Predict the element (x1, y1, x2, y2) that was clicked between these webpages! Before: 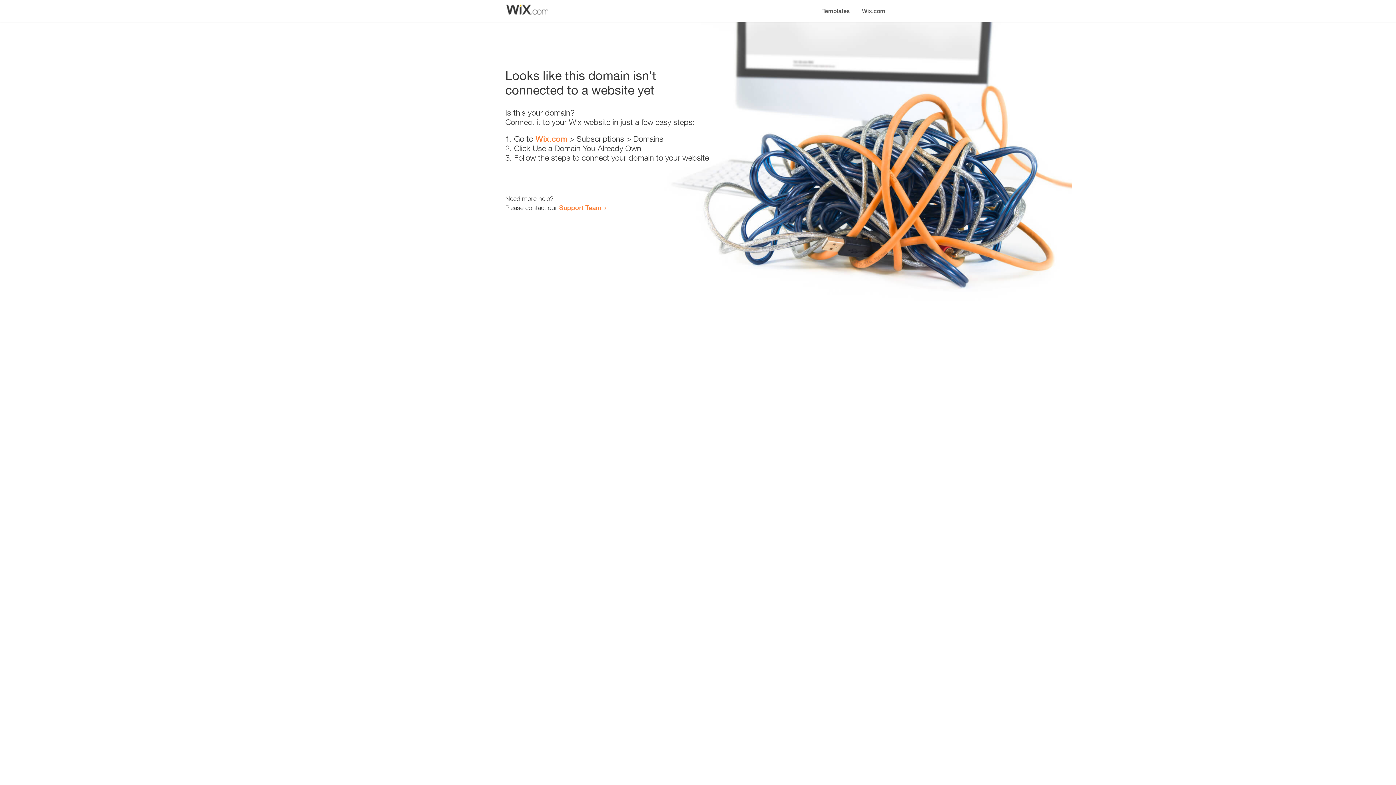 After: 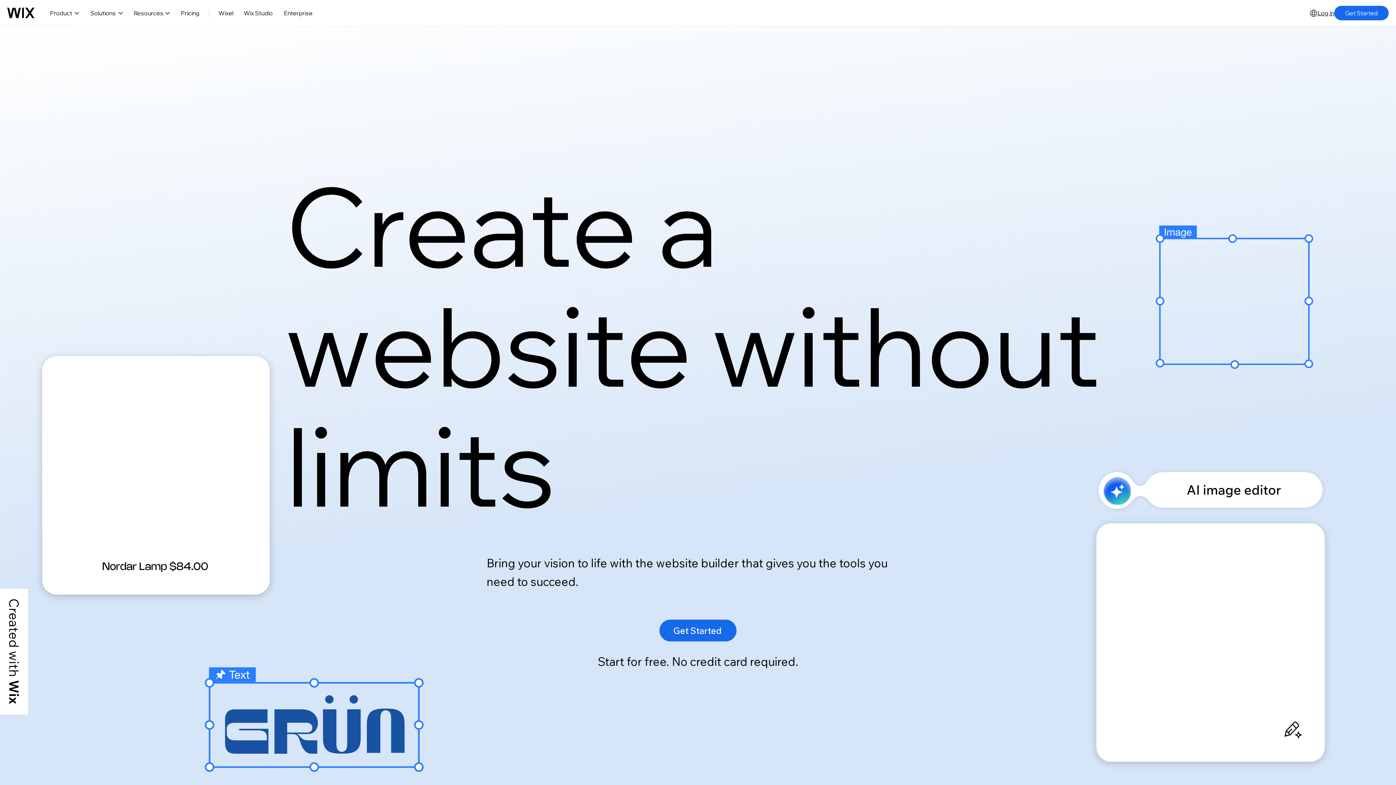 Action: label: Wix.com bbox: (856, 0, 890, 14)